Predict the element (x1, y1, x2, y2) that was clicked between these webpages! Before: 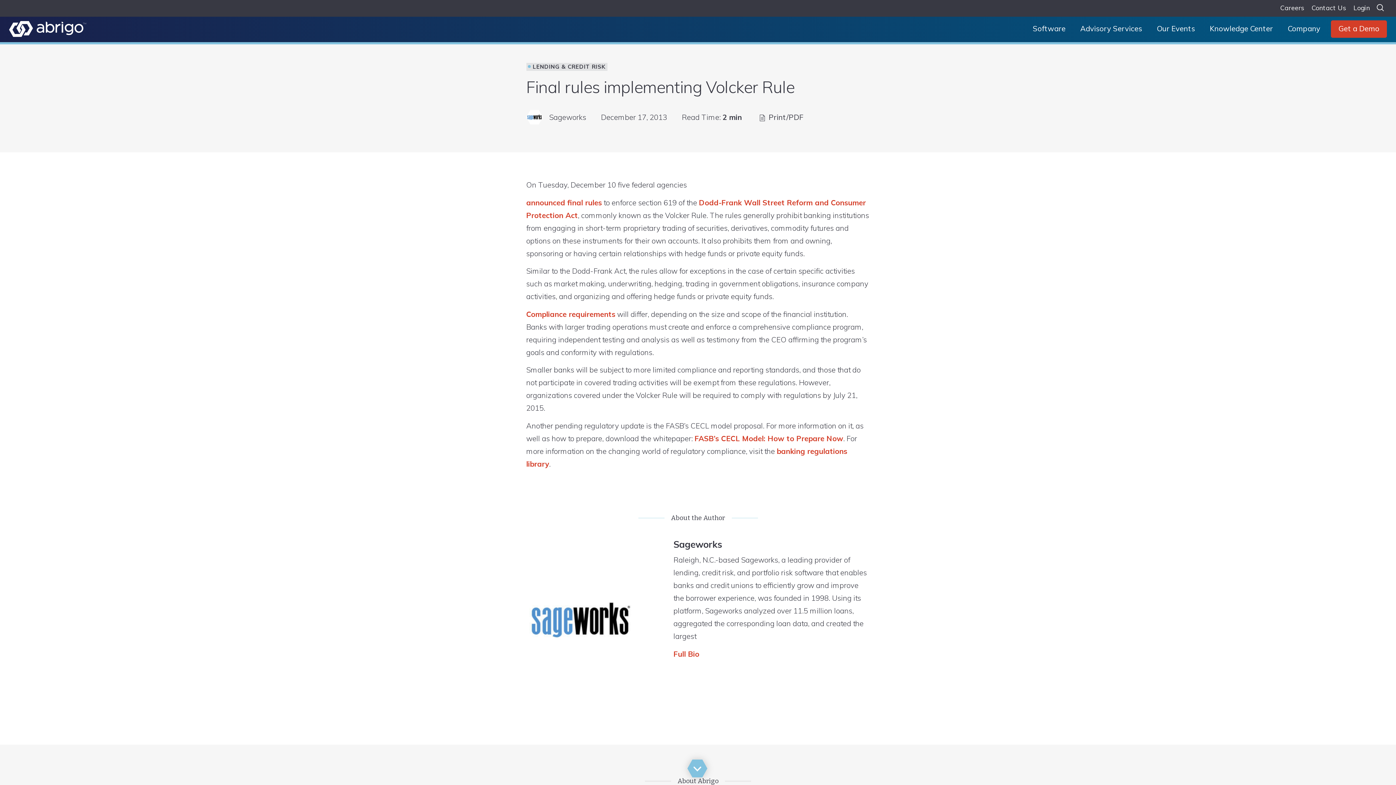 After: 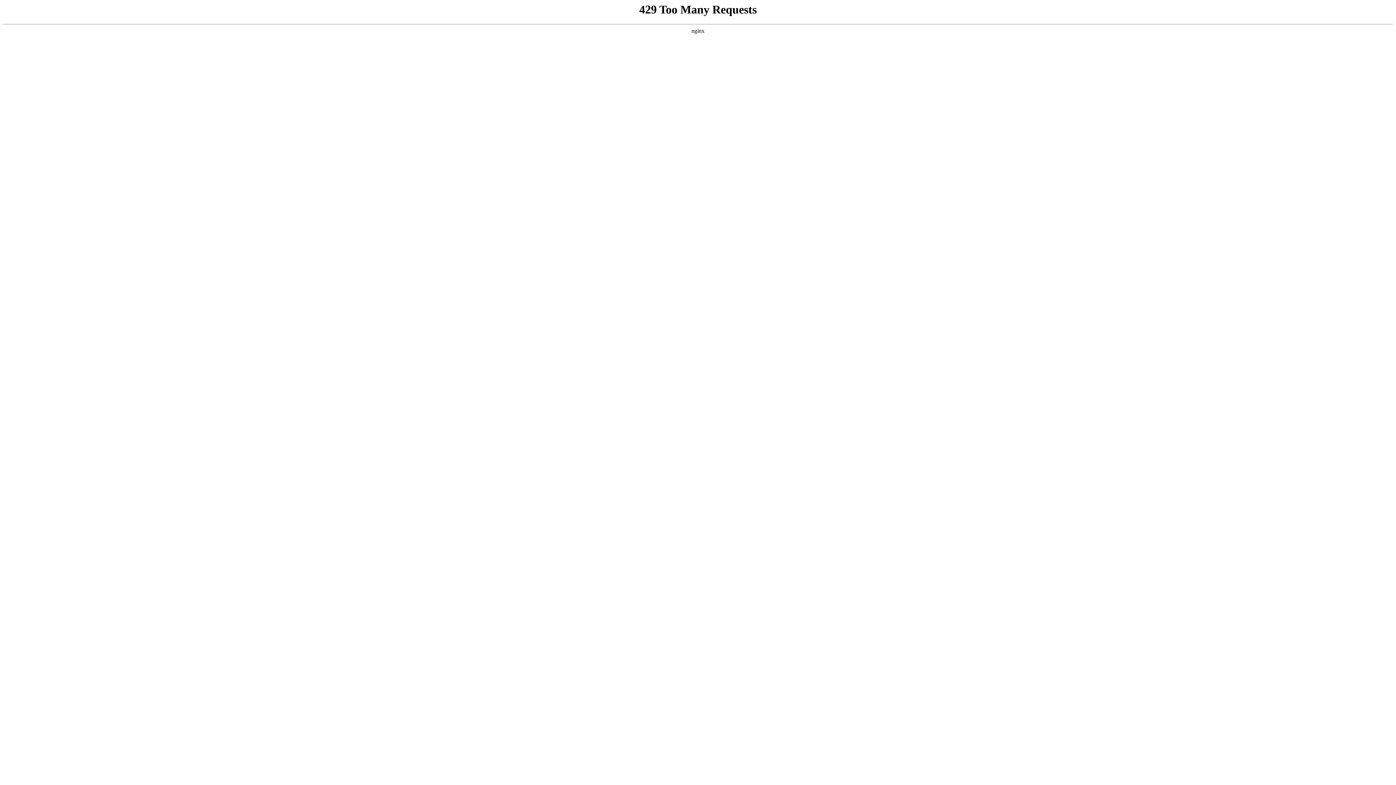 Action: label: Compliance requirements bbox: (526, 309, 615, 318)